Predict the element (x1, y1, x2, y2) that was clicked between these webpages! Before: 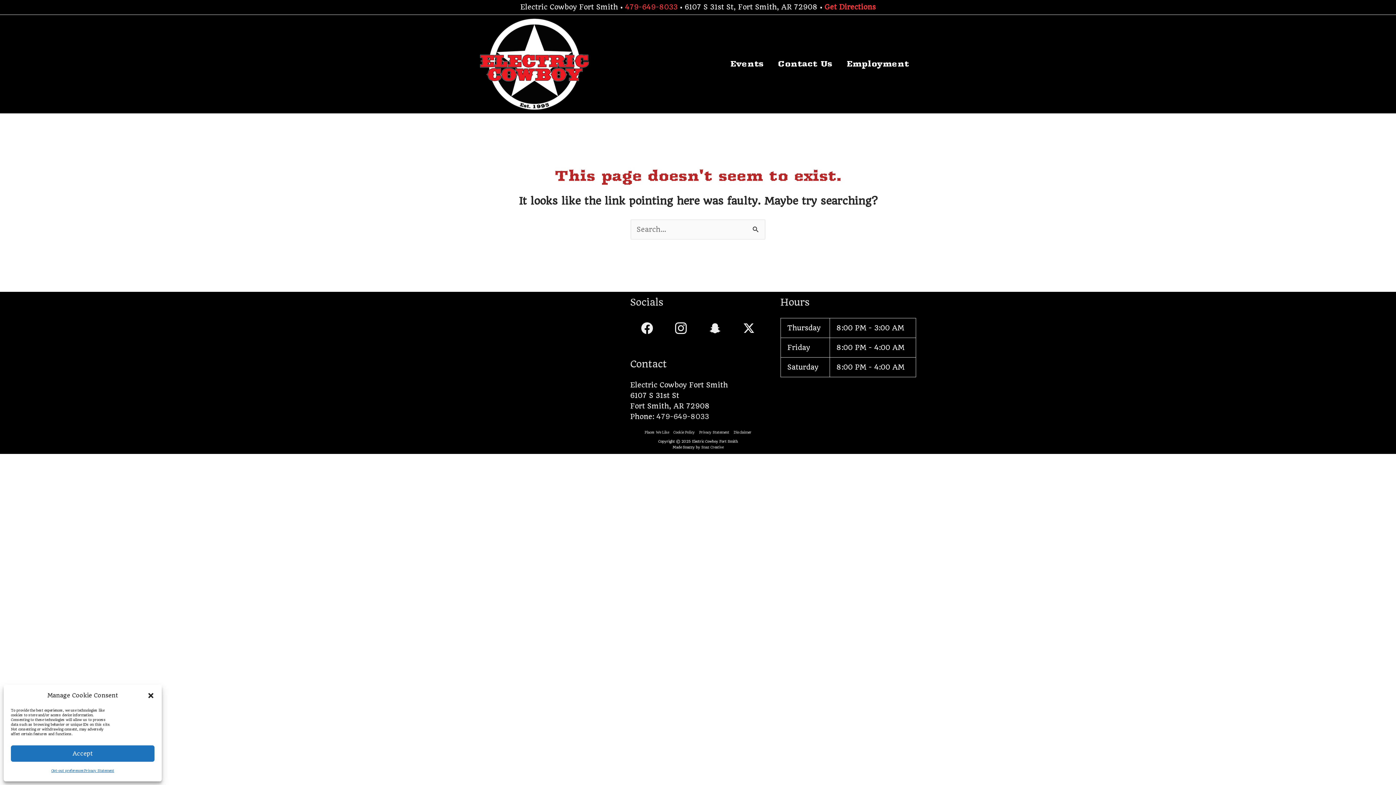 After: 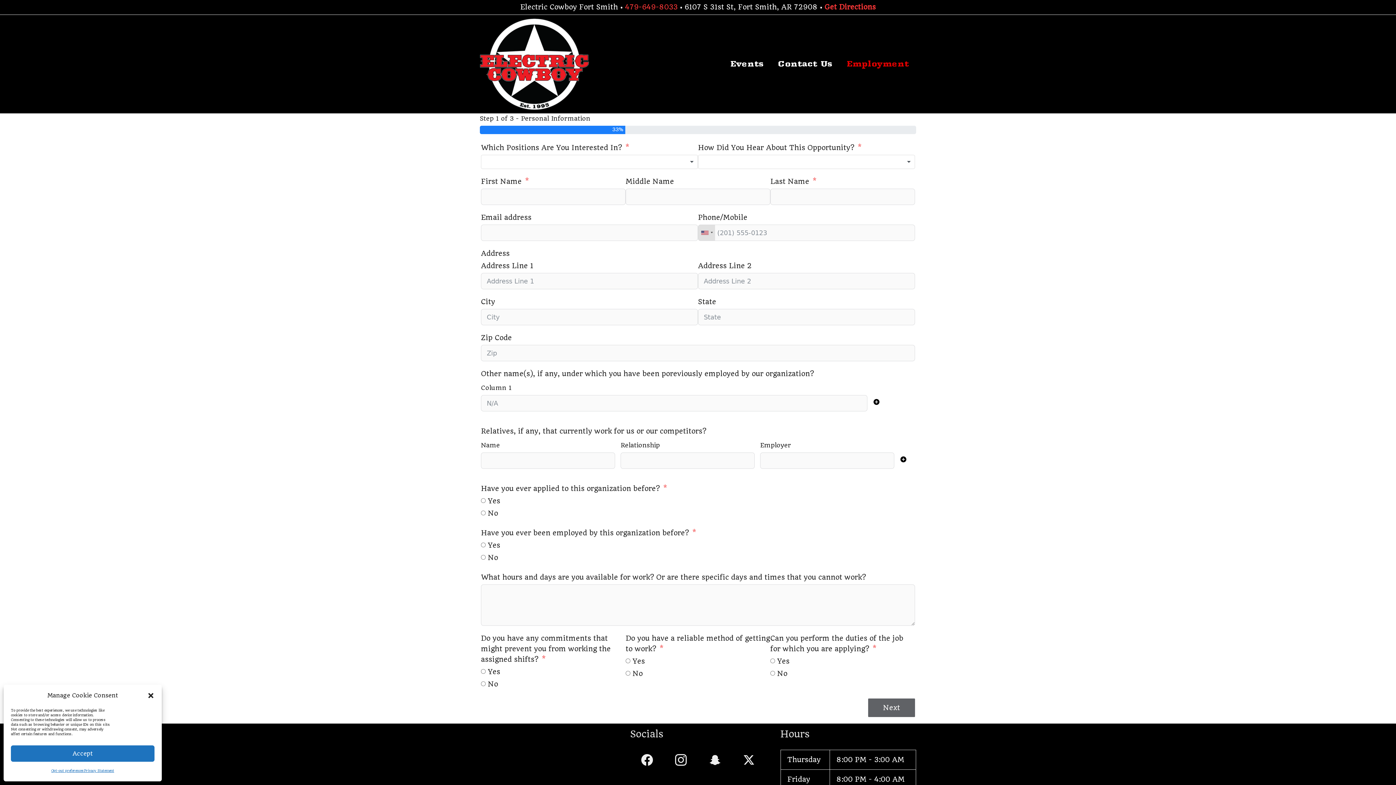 Action: bbox: (839, 48, 916, 79) label: Employment